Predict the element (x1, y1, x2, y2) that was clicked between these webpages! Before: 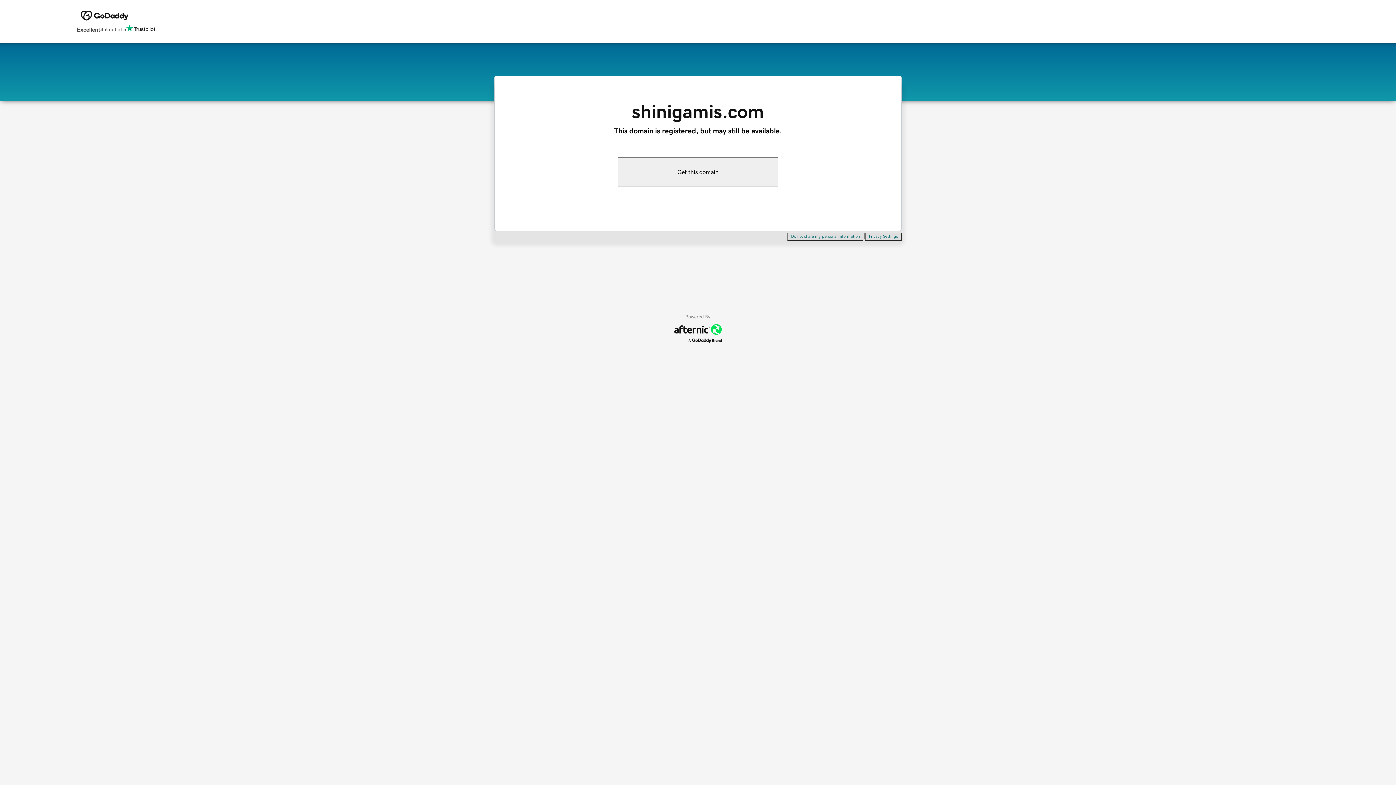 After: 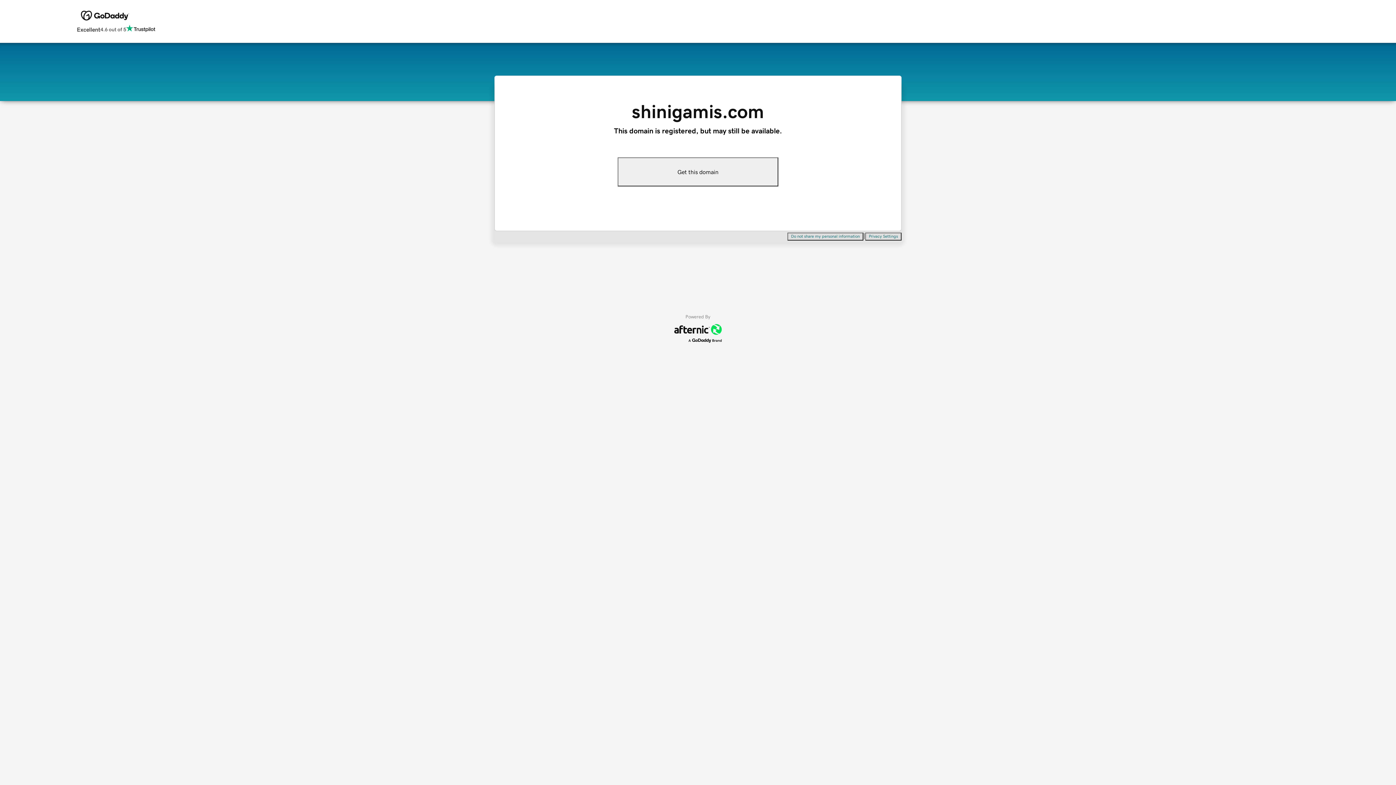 Action: label: Privacy Settings bbox: (865, 232, 901, 240)